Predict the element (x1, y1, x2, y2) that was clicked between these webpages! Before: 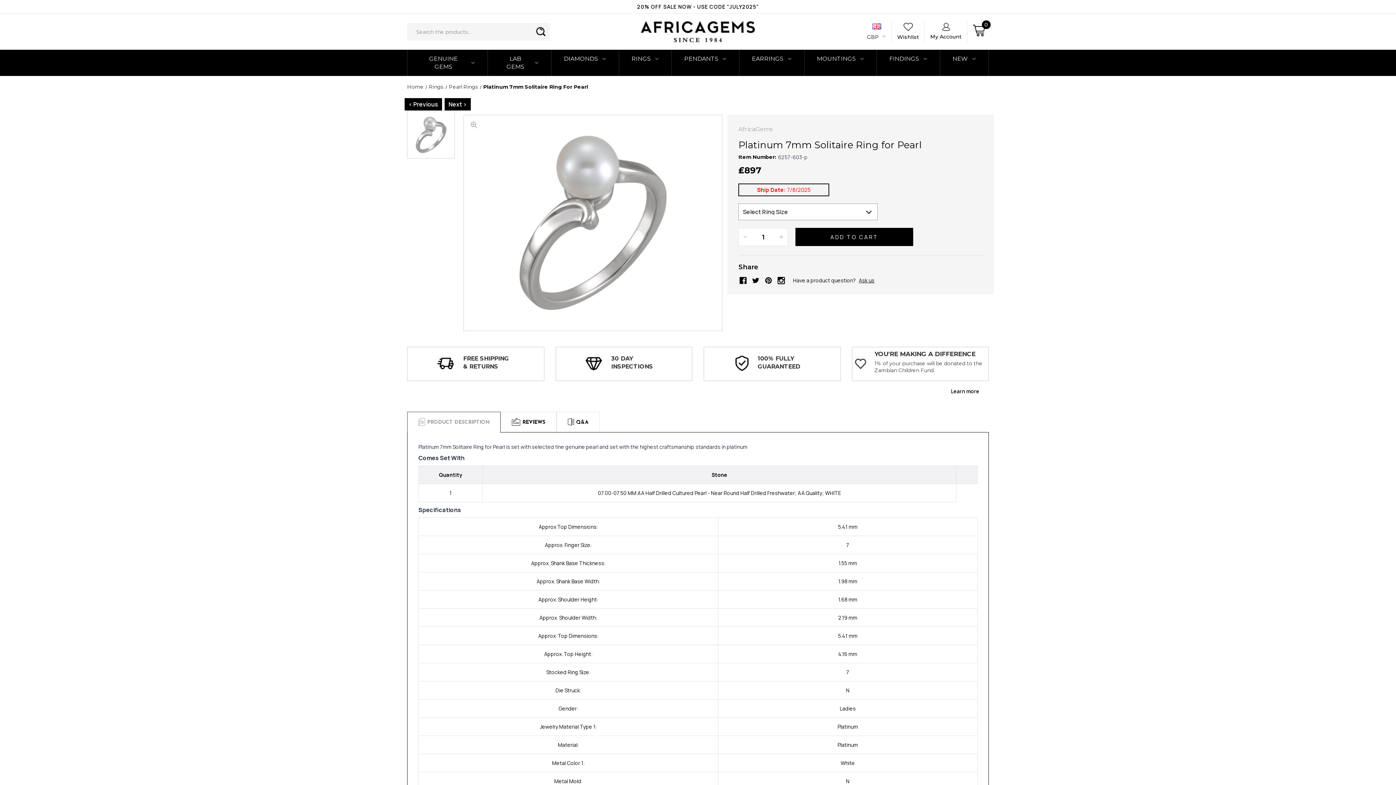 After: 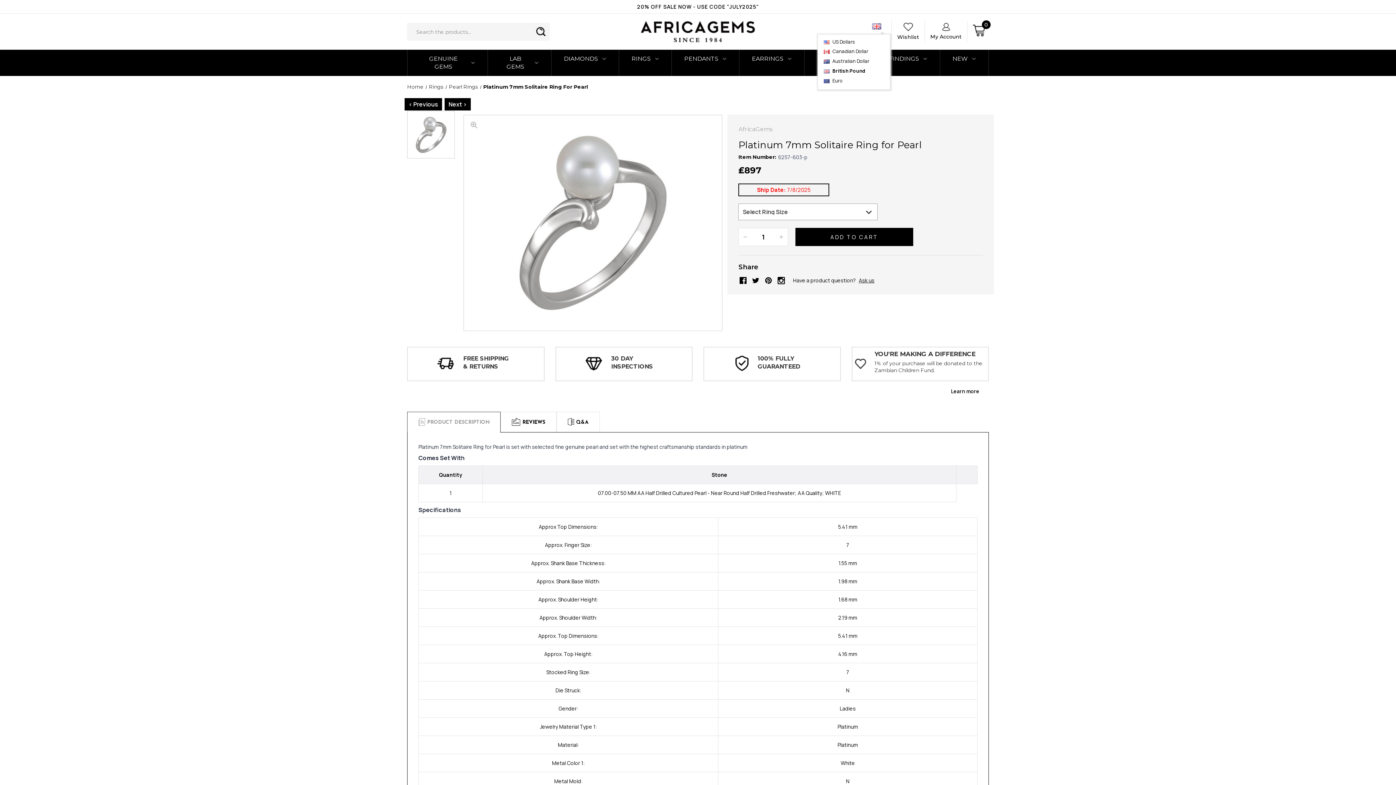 Action: label: GBP  bbox: (861, 21, 891, 41)